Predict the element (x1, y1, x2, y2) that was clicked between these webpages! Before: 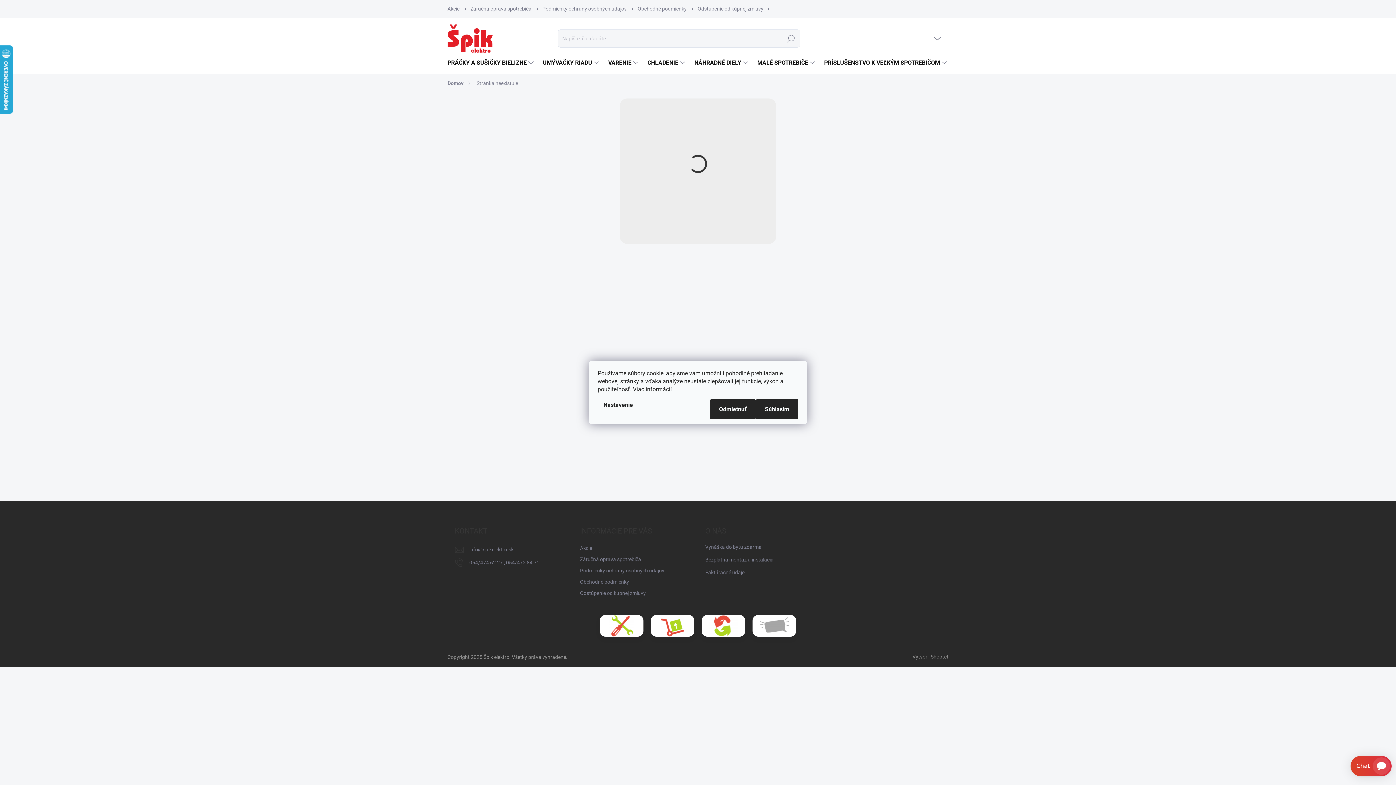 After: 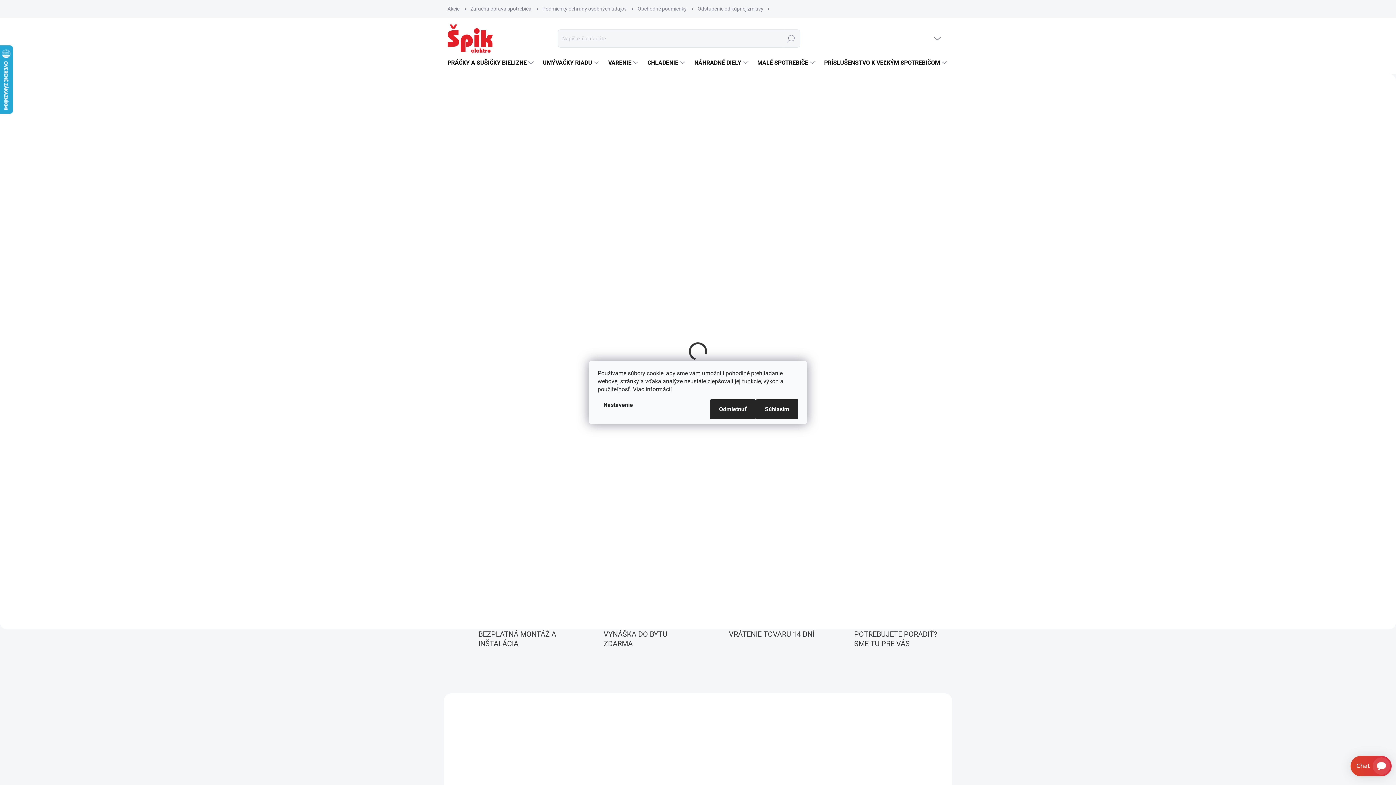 Action: bbox: (475, 501, 570, 508)